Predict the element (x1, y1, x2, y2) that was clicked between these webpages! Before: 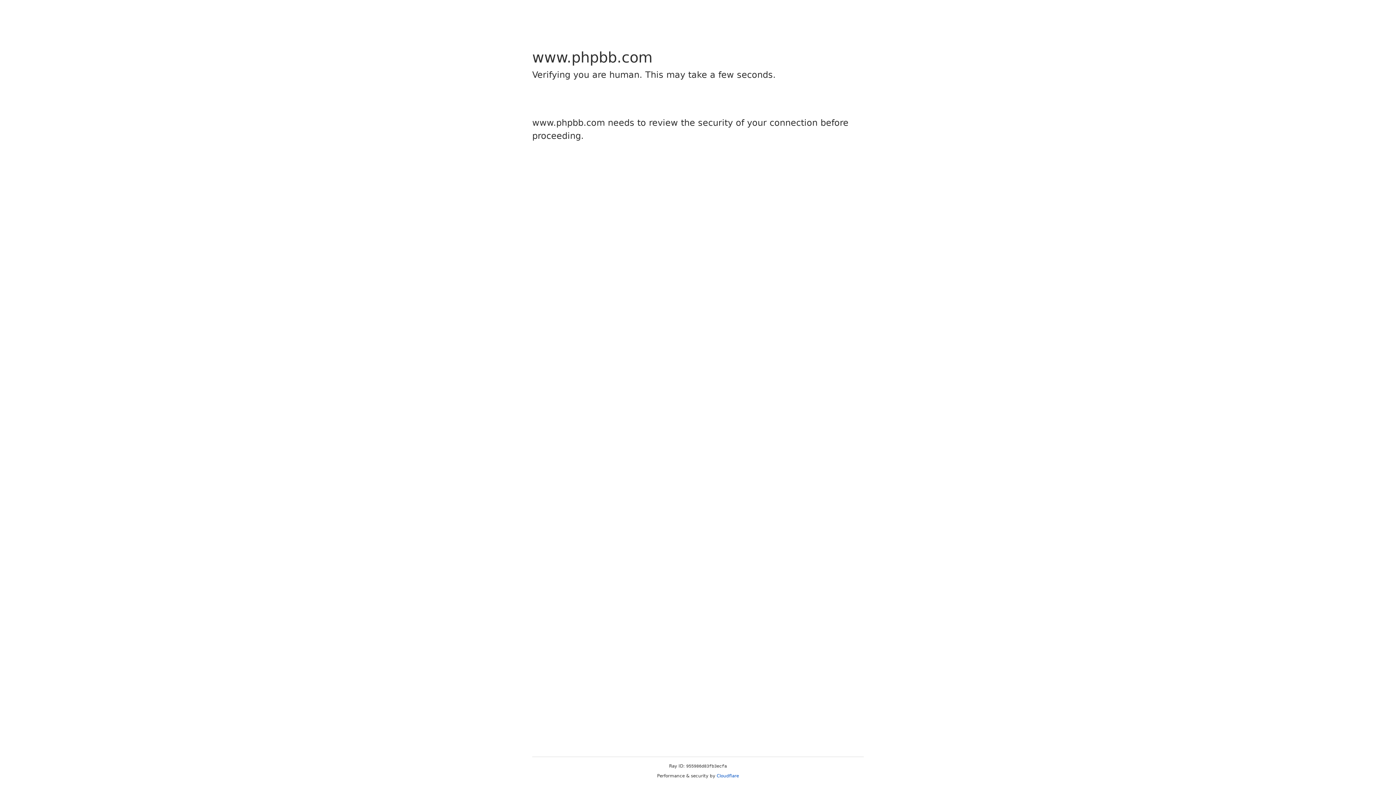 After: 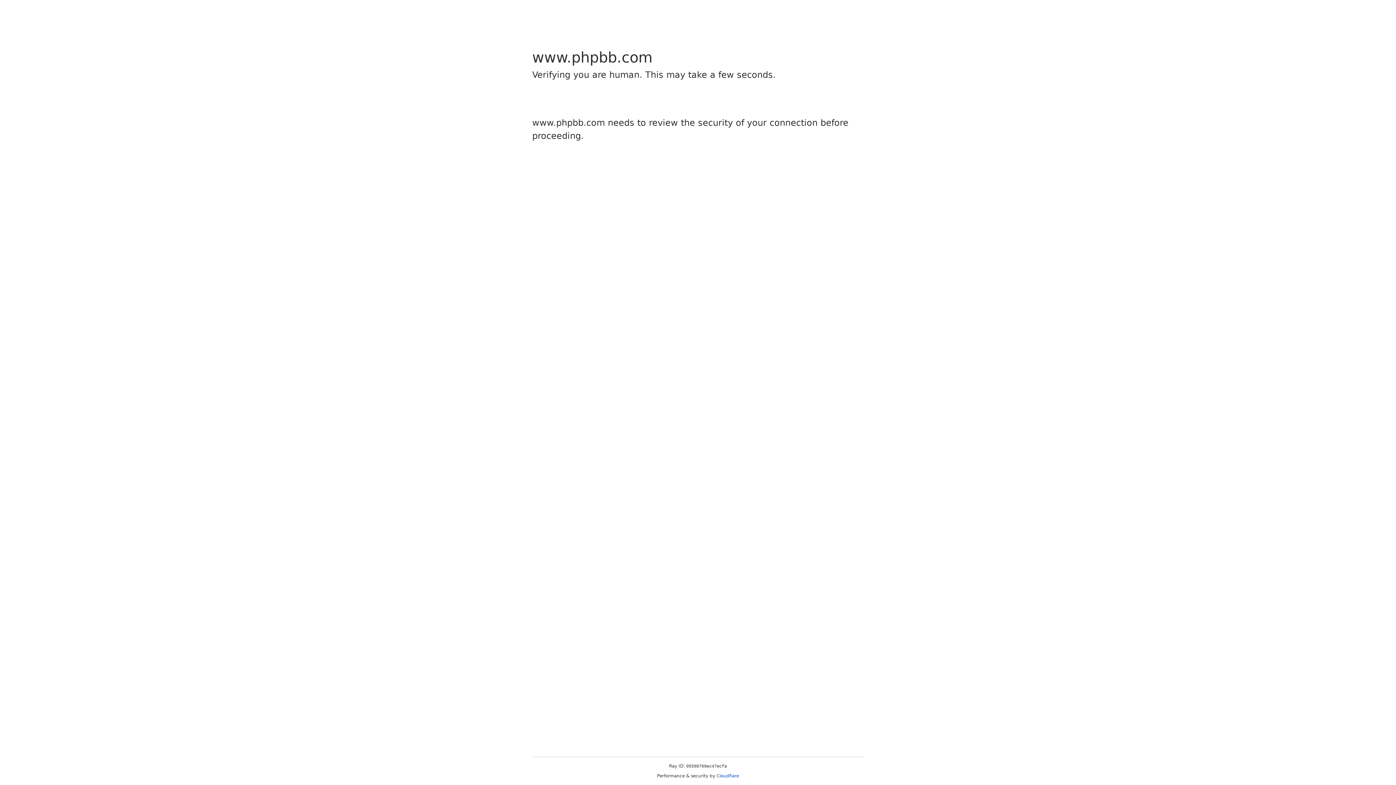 Action: bbox: (716, 773, 739, 778) label: Cloudflare